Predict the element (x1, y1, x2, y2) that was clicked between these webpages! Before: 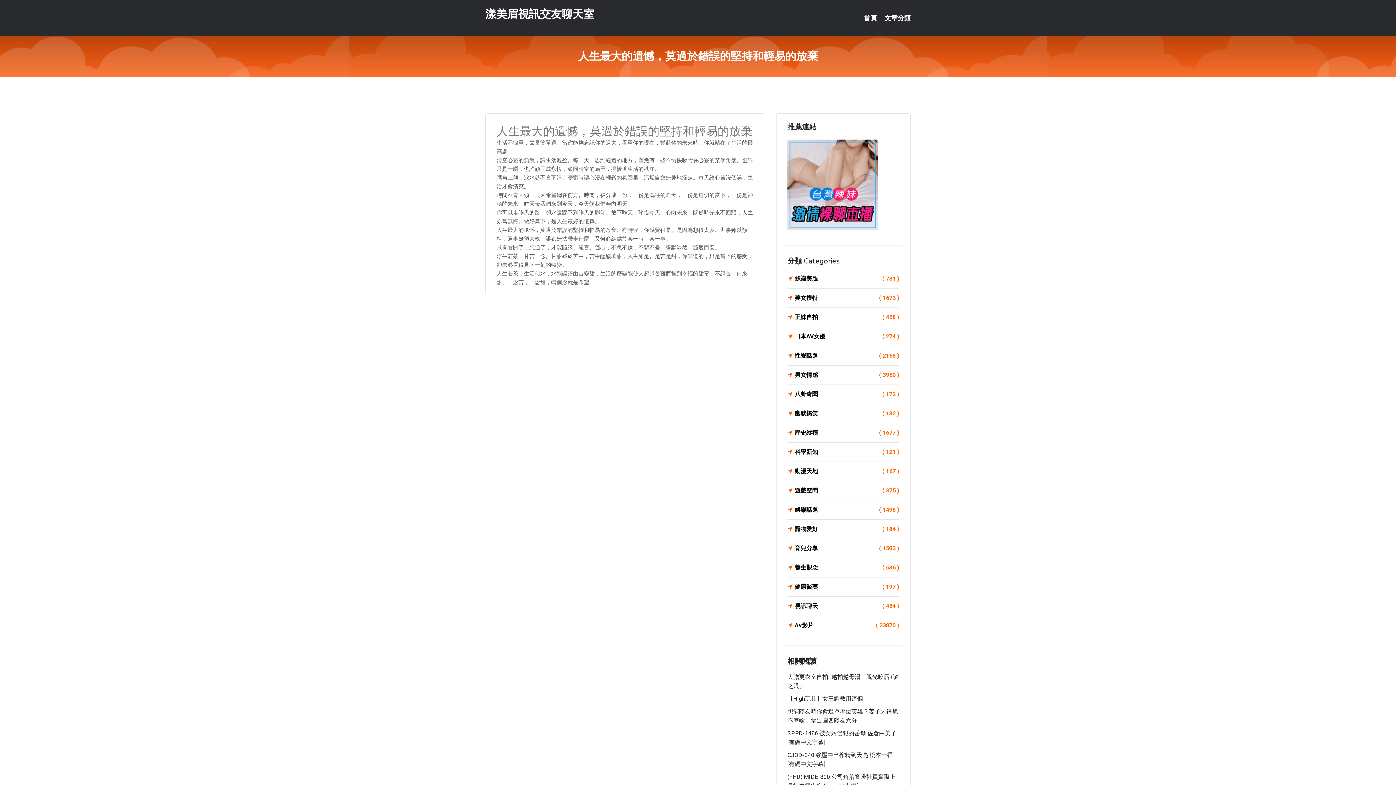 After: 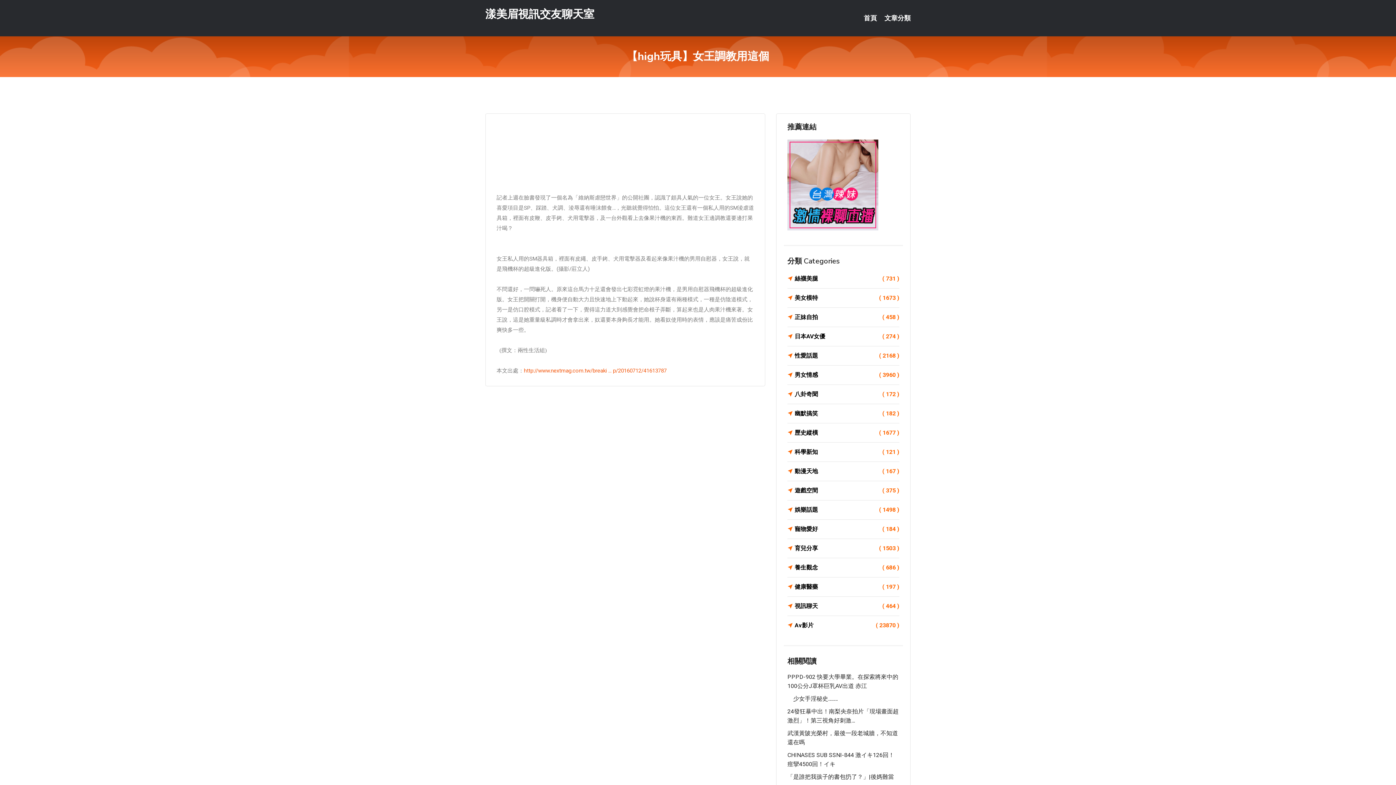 Action: bbox: (787, 695, 863, 702) label: 【High玩具】女王調教用這個